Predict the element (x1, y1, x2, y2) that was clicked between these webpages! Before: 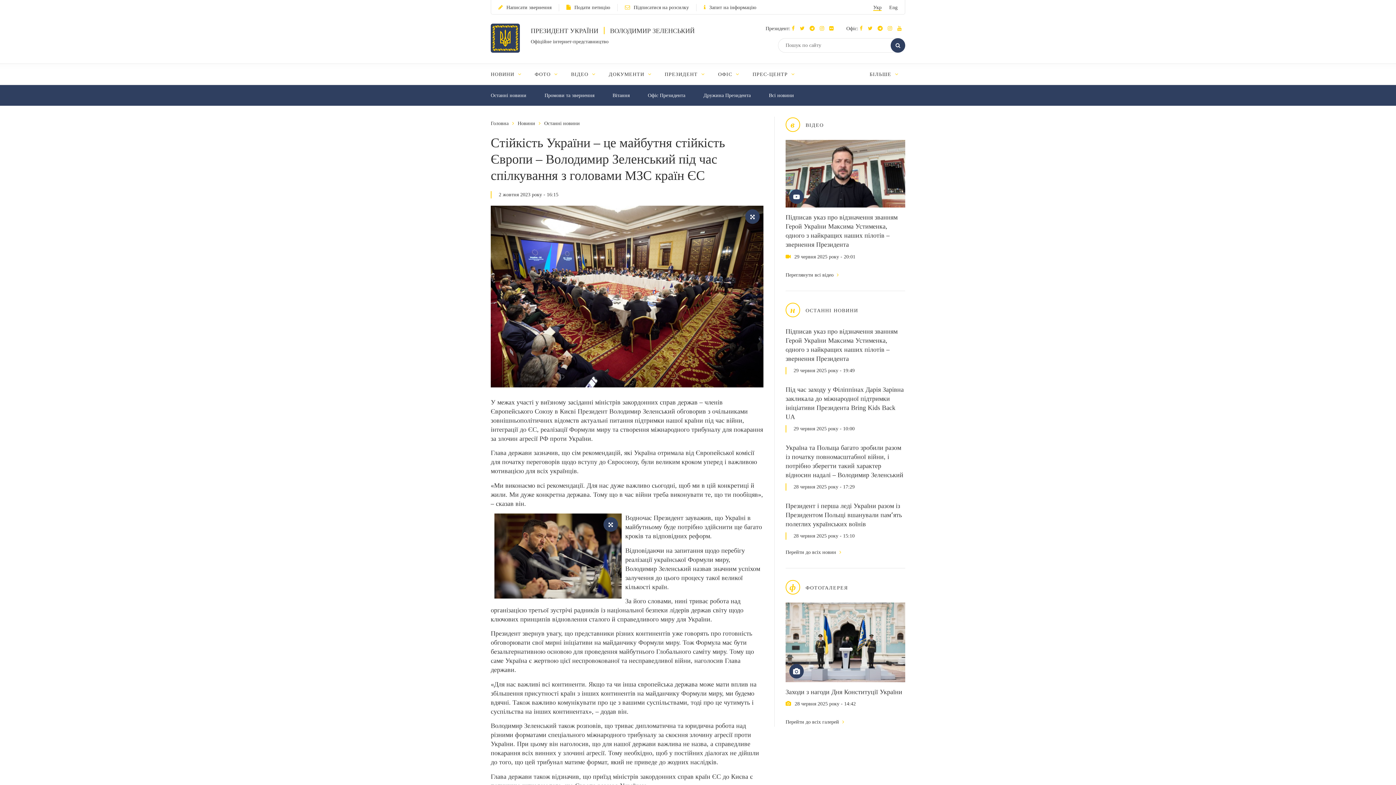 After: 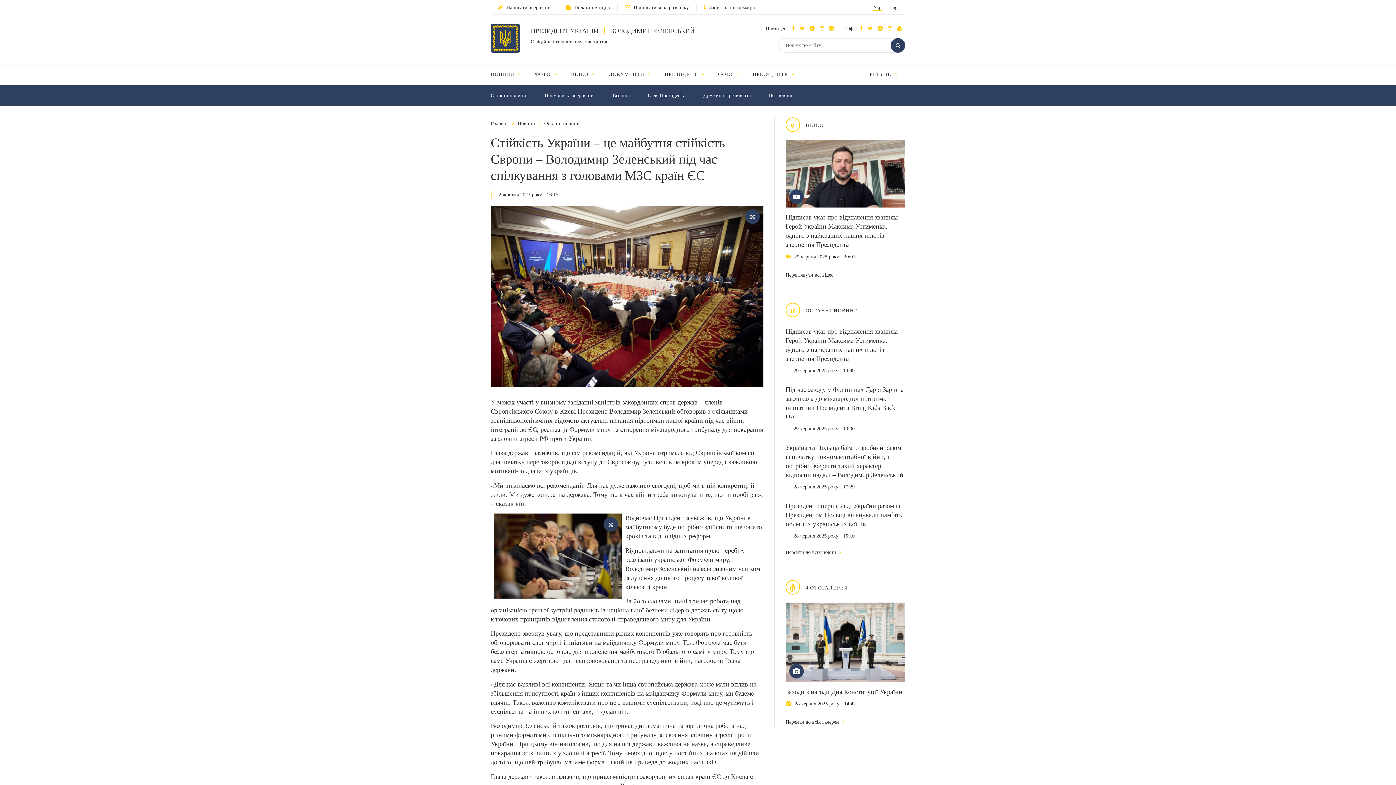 Action: bbox: (792, 25, 798, 31)